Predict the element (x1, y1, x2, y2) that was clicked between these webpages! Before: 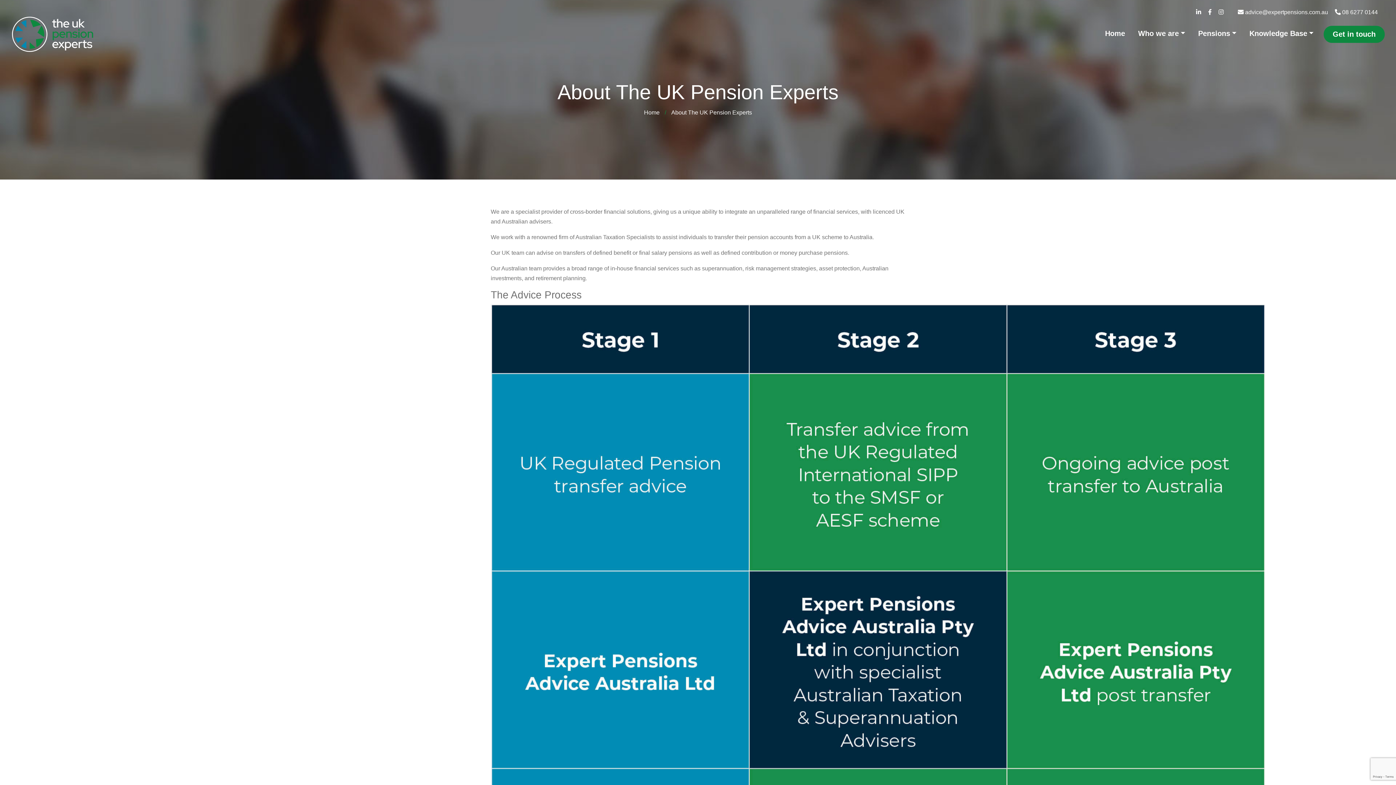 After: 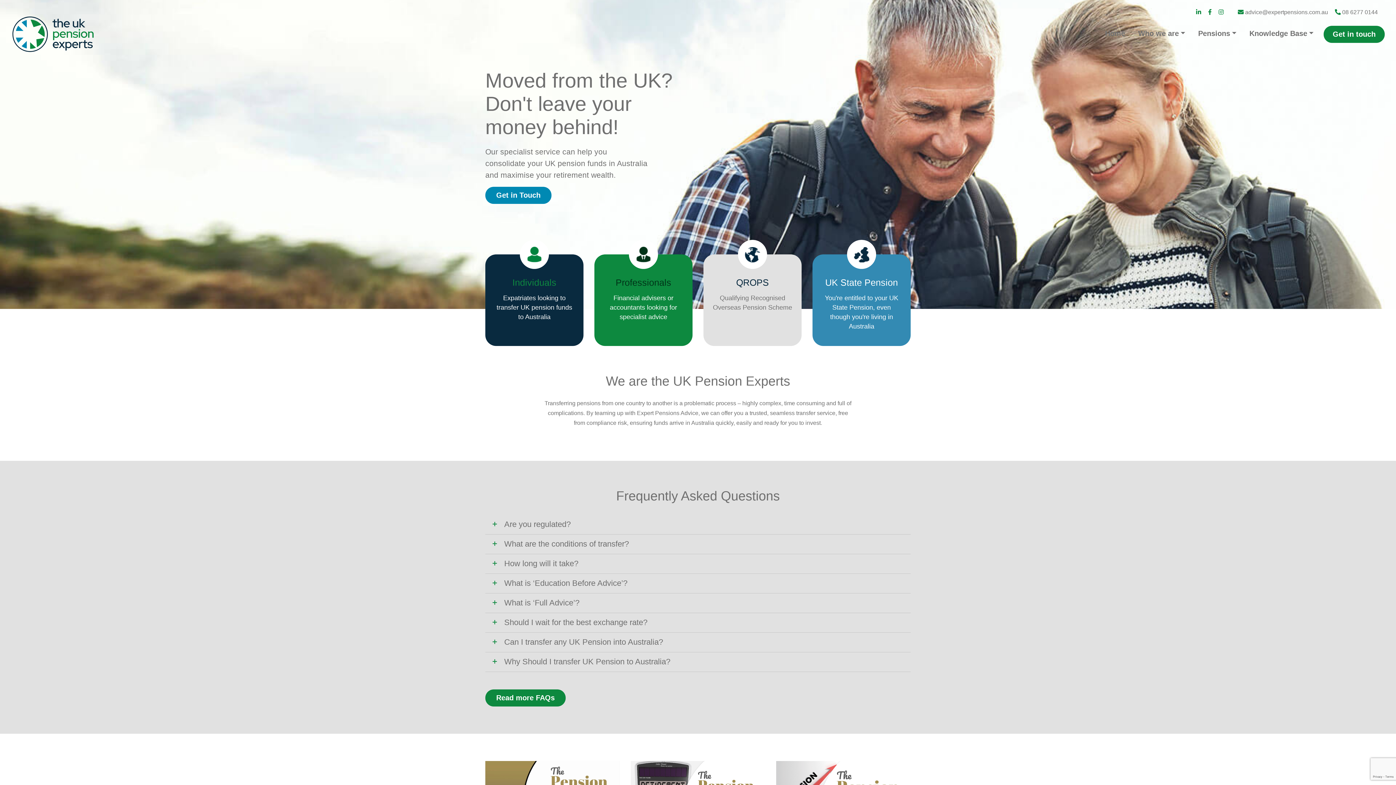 Action: bbox: (644, 109, 659, 115) label: Home